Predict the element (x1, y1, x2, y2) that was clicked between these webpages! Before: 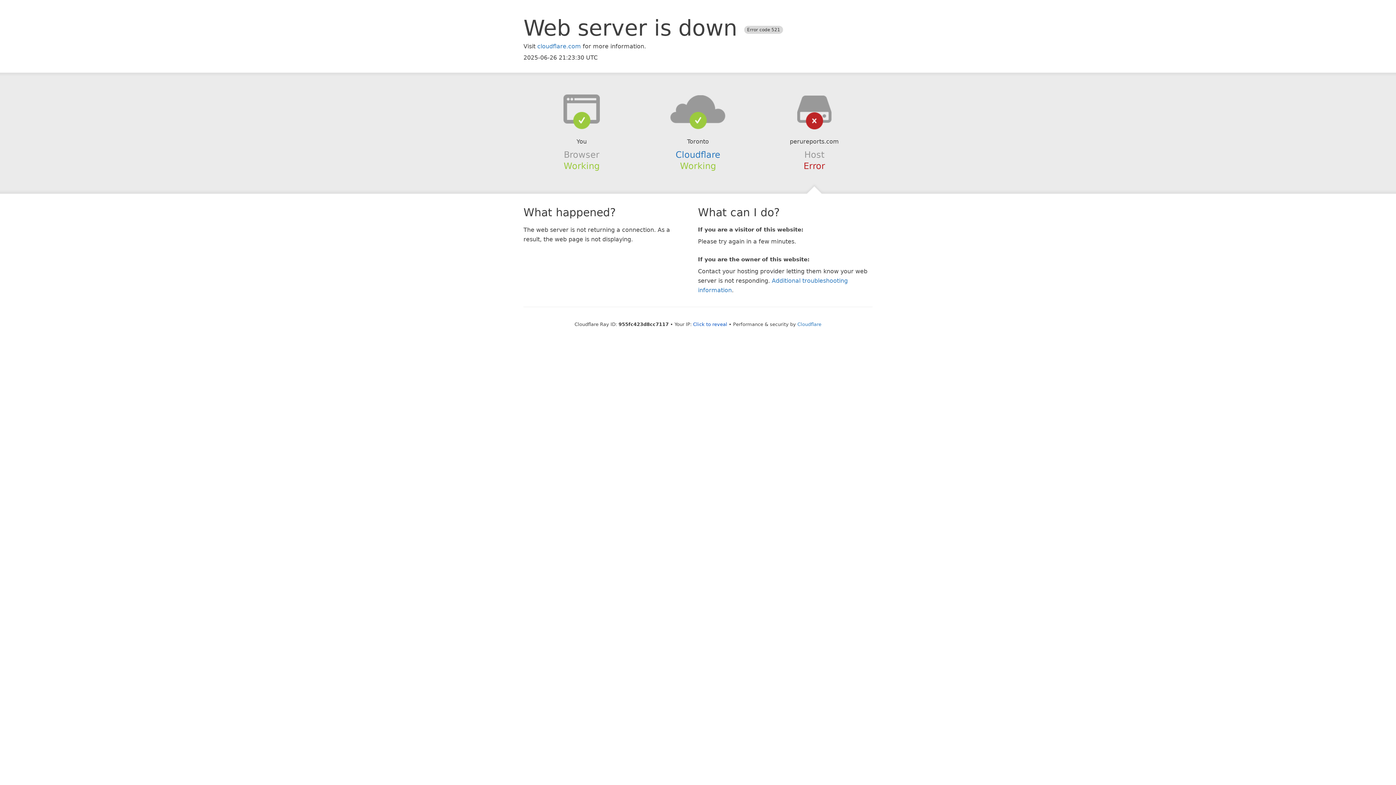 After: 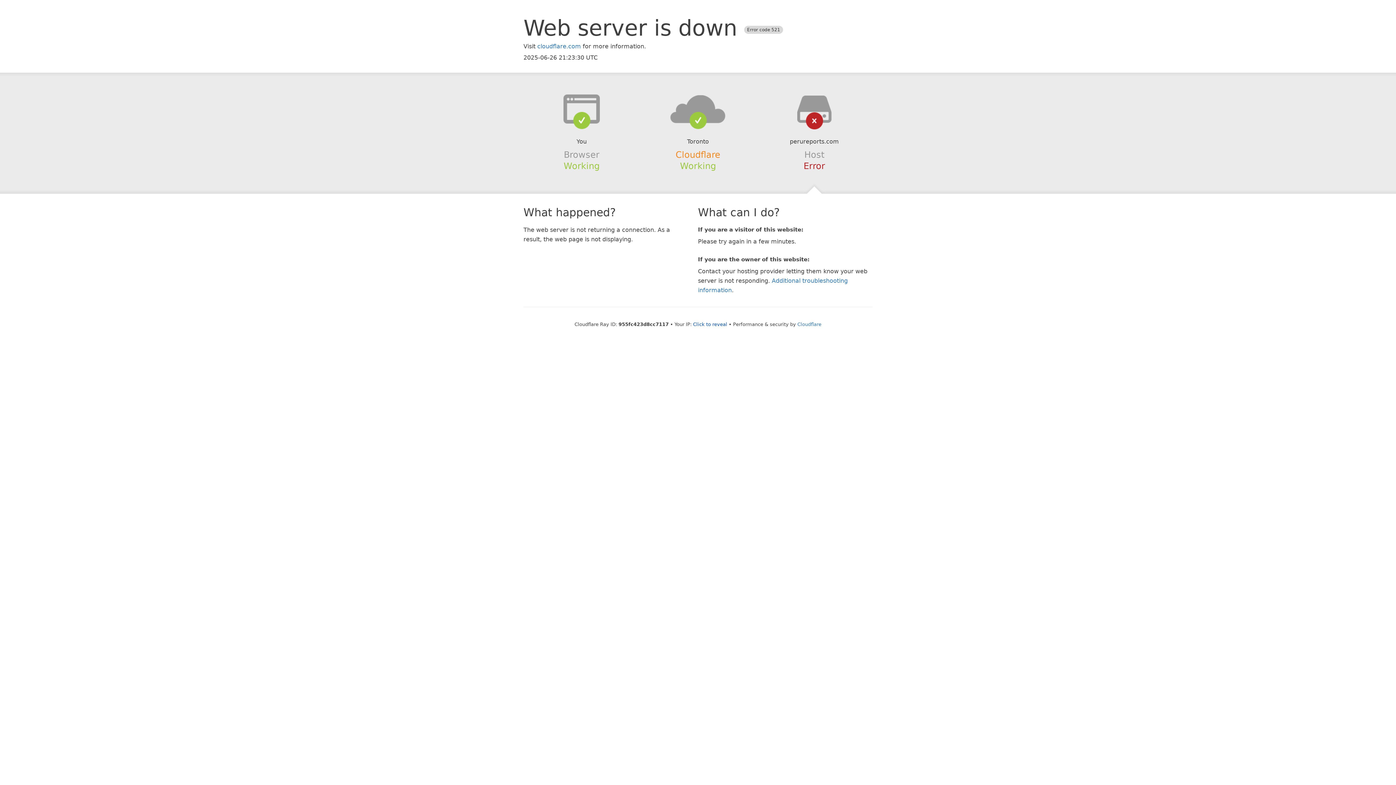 Action: bbox: (675, 149, 720, 159) label: Cloudflare